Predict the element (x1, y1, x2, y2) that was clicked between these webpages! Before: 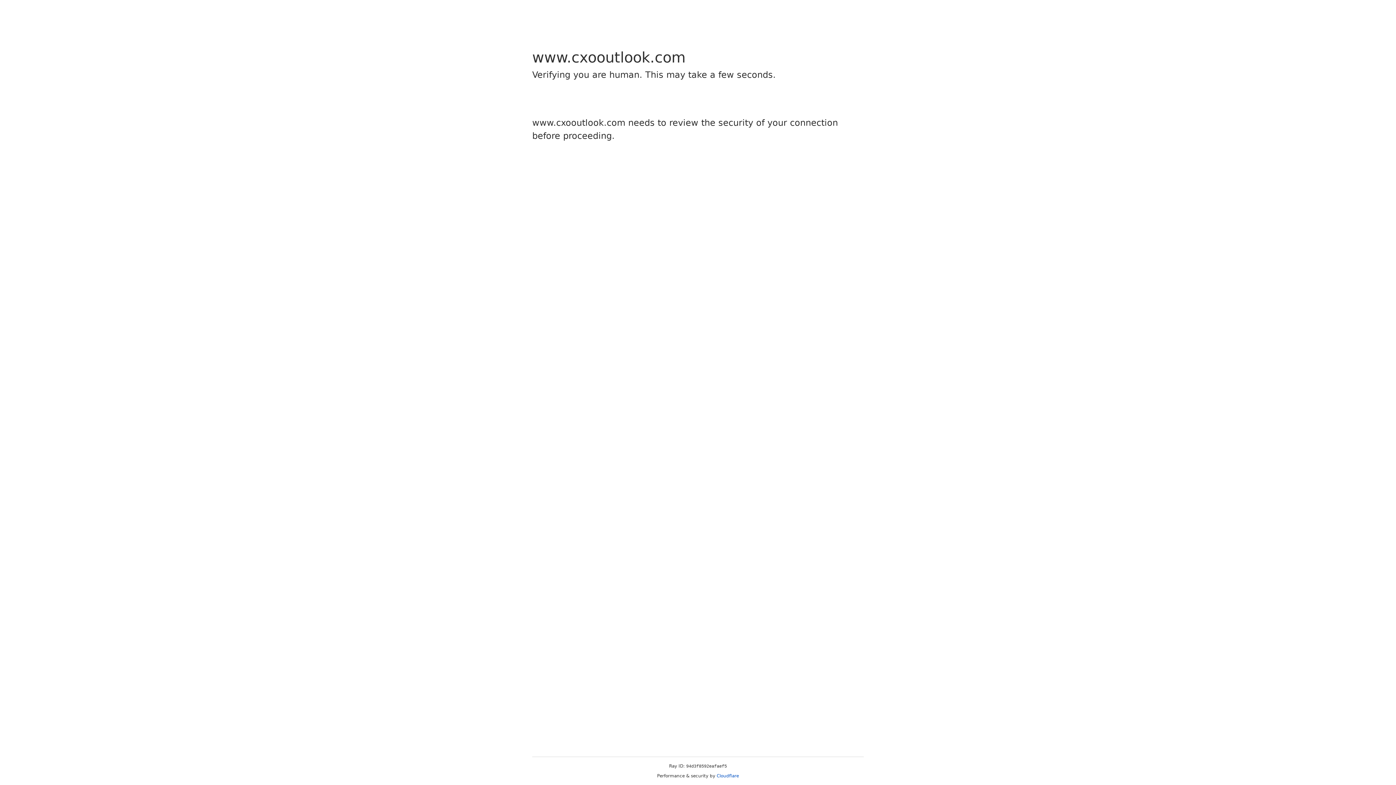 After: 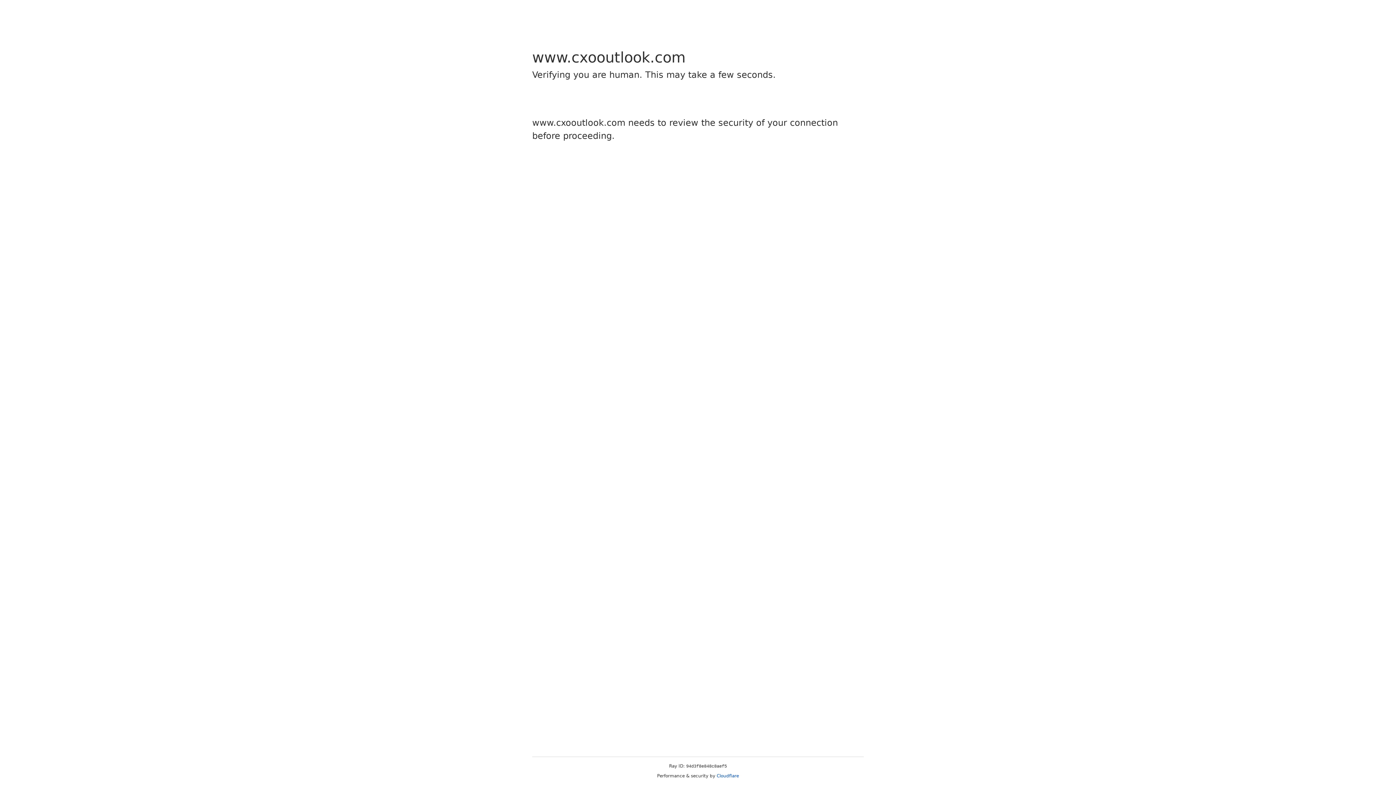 Action: label: Cloudflare bbox: (716, 773, 739, 778)